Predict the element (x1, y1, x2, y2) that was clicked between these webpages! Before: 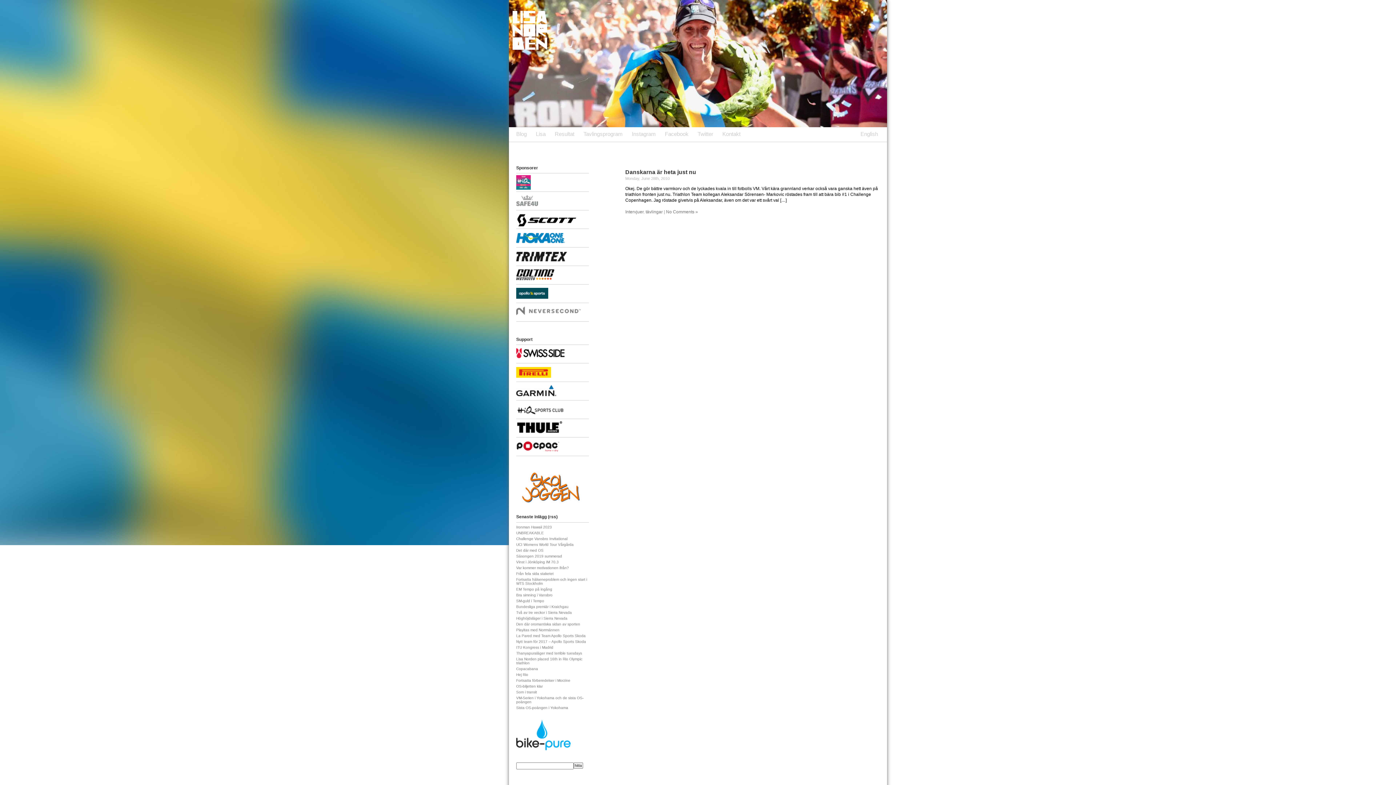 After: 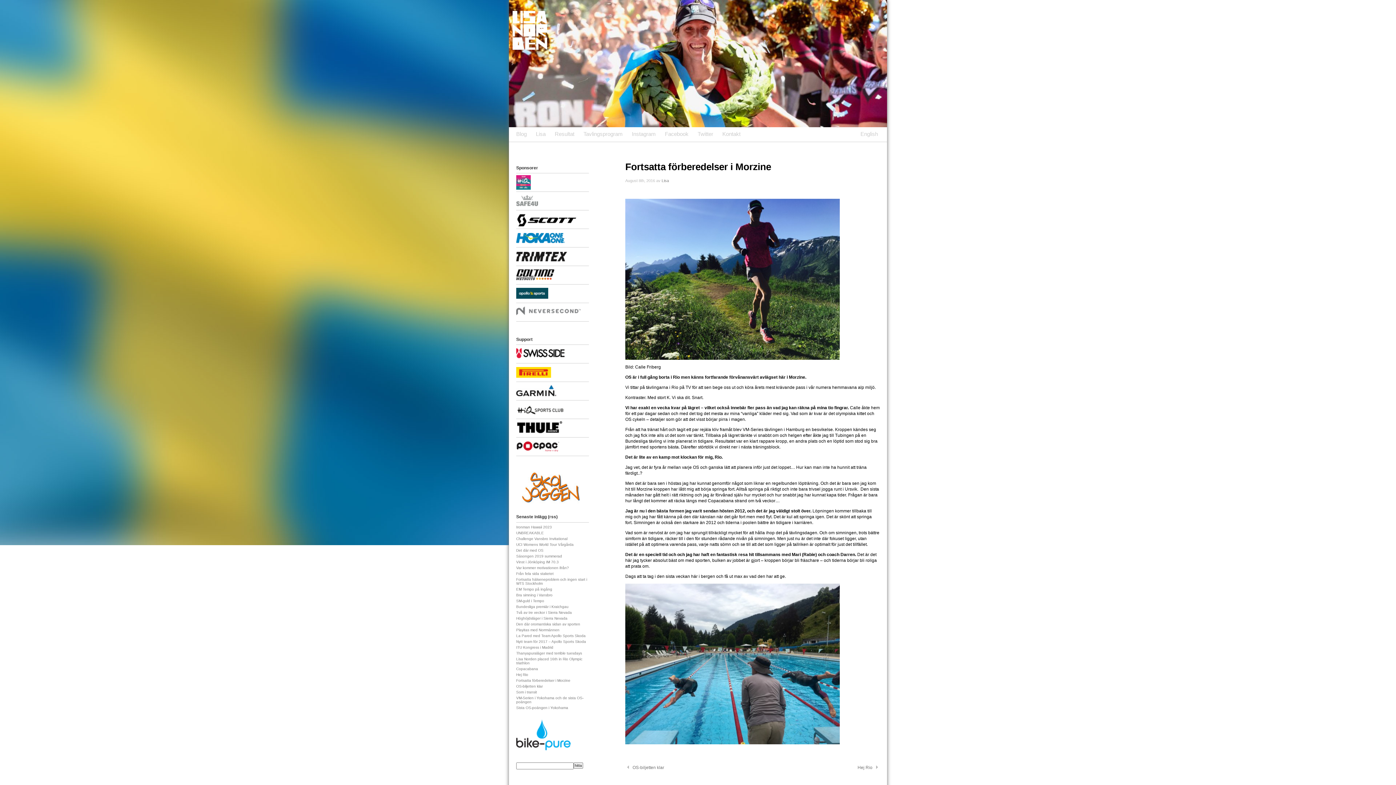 Action: label: Fortsatta förberedelser i Morzine bbox: (516, 678, 570, 682)